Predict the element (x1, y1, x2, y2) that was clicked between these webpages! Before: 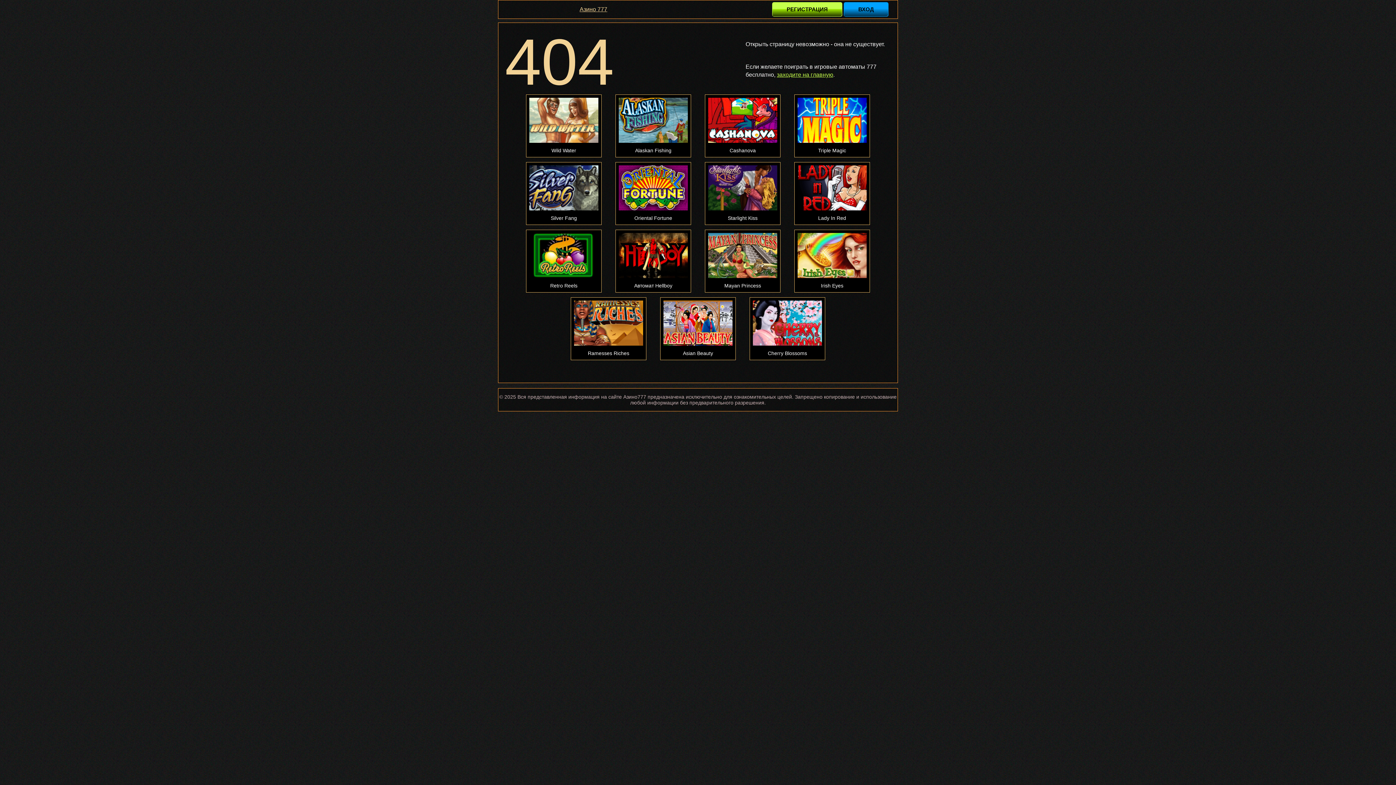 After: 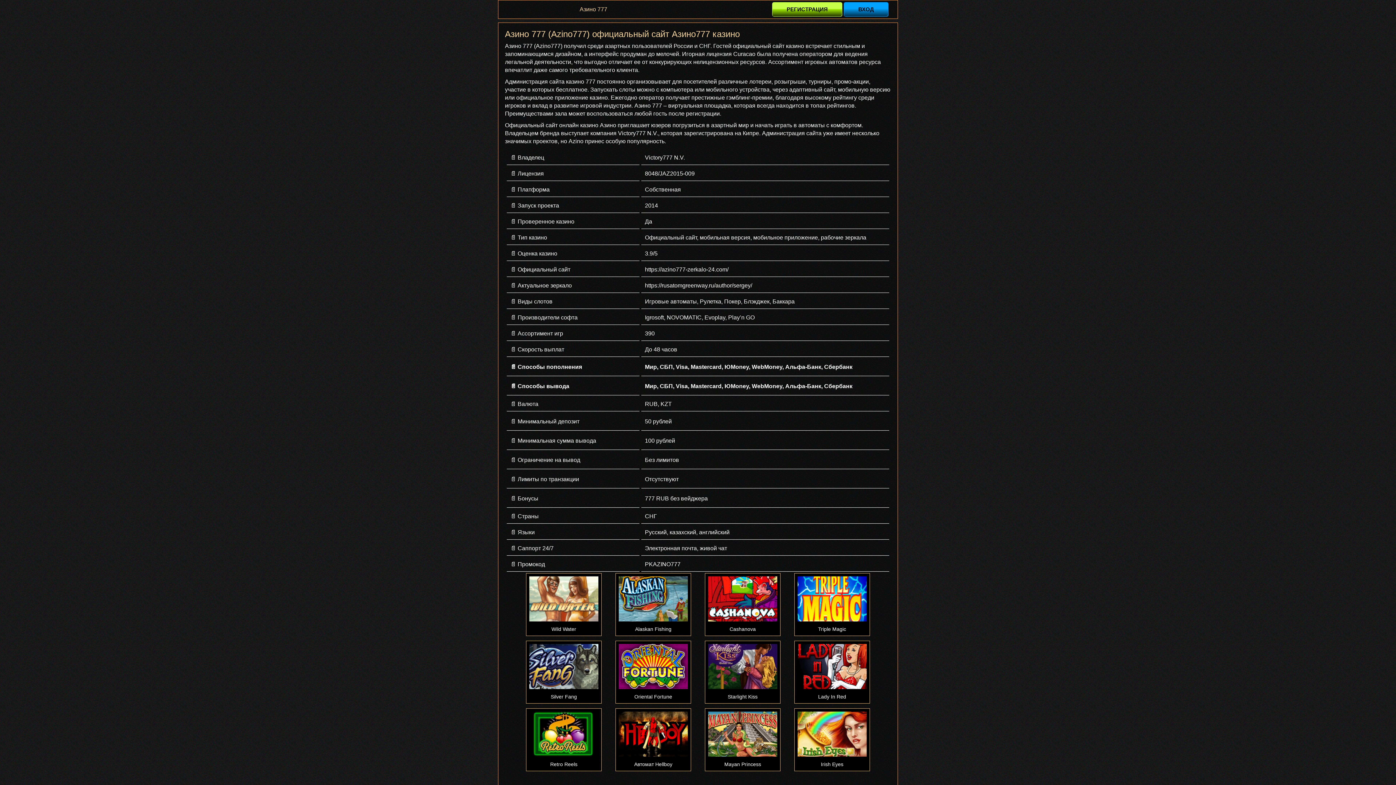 Action: bbox: (579, 6, 607, 12) label: Азино 777